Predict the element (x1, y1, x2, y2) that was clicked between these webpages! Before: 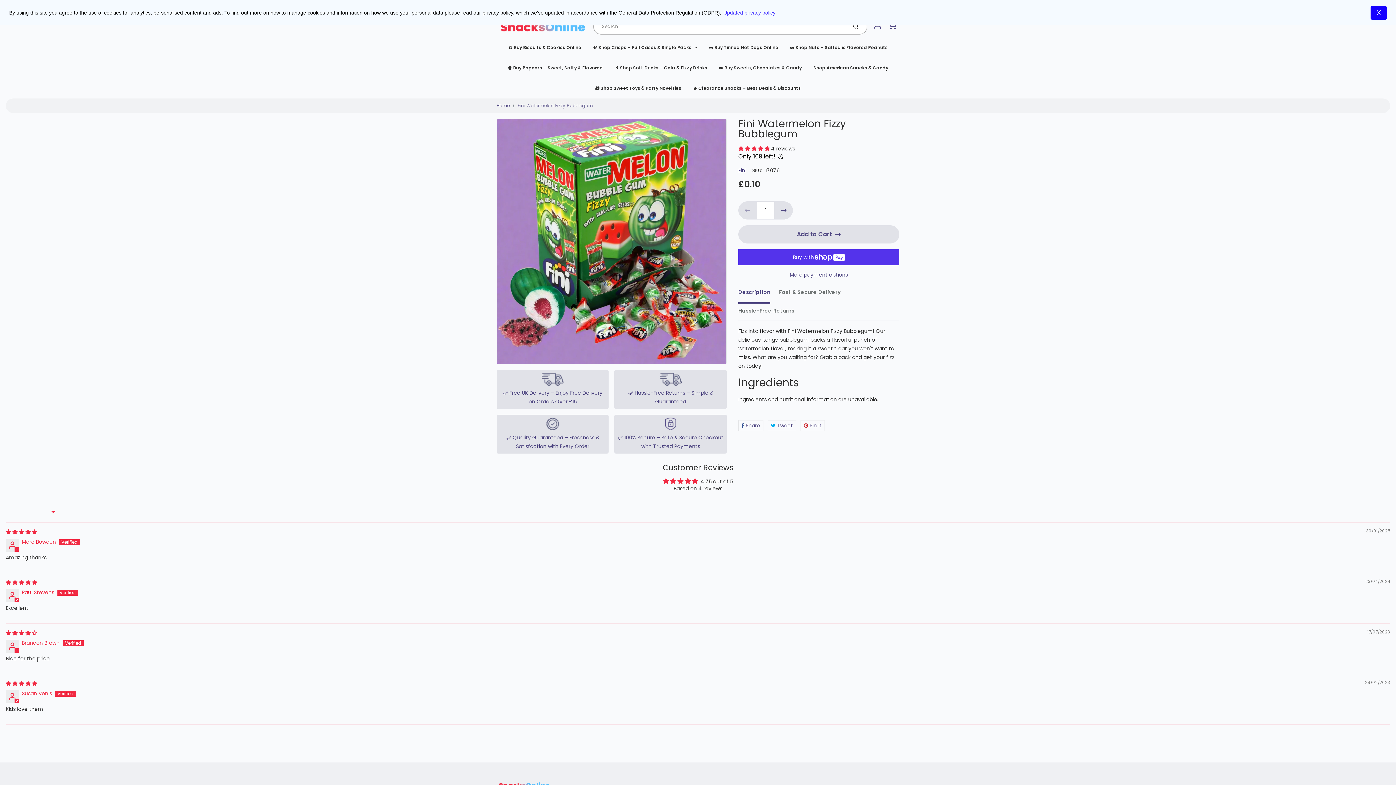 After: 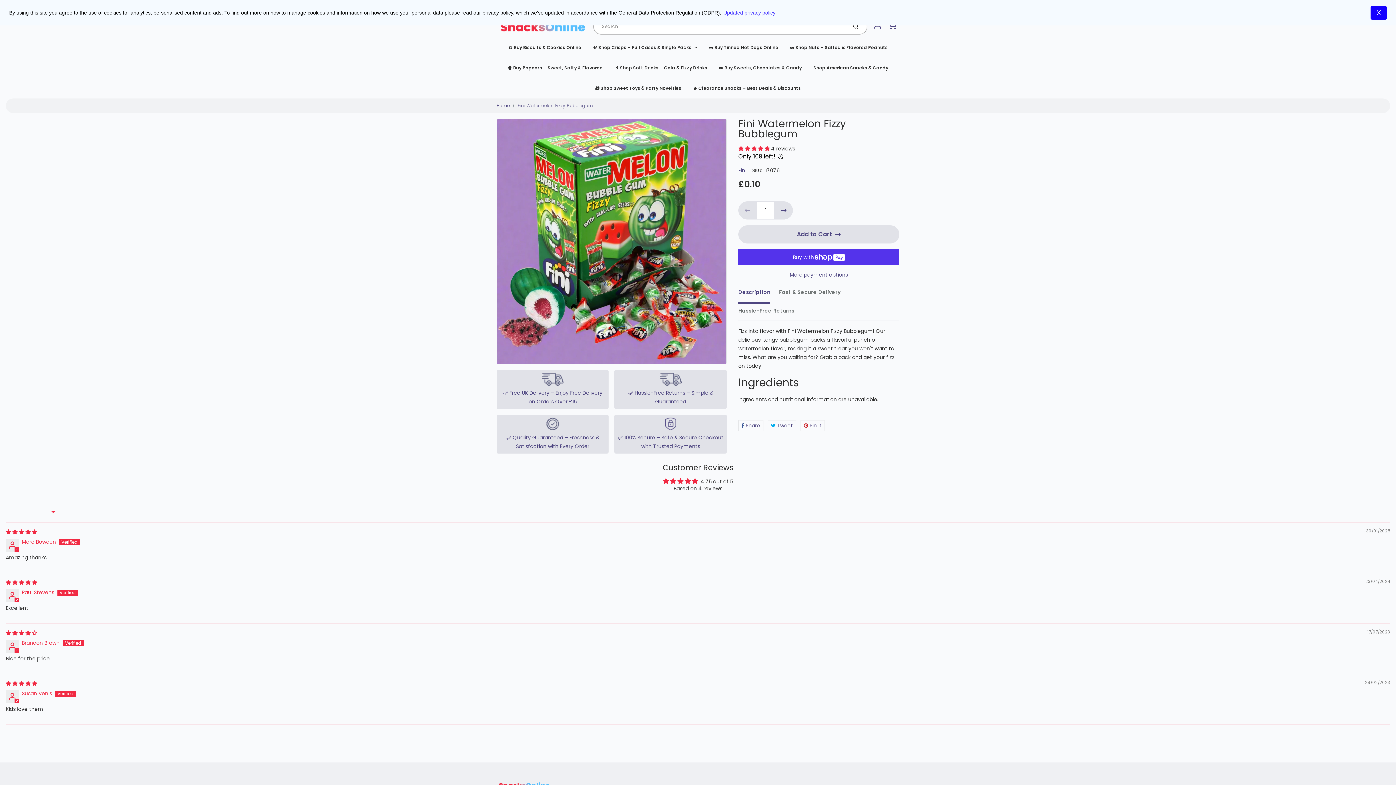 Action: label: Description bbox: (738, 285, 770, 303)